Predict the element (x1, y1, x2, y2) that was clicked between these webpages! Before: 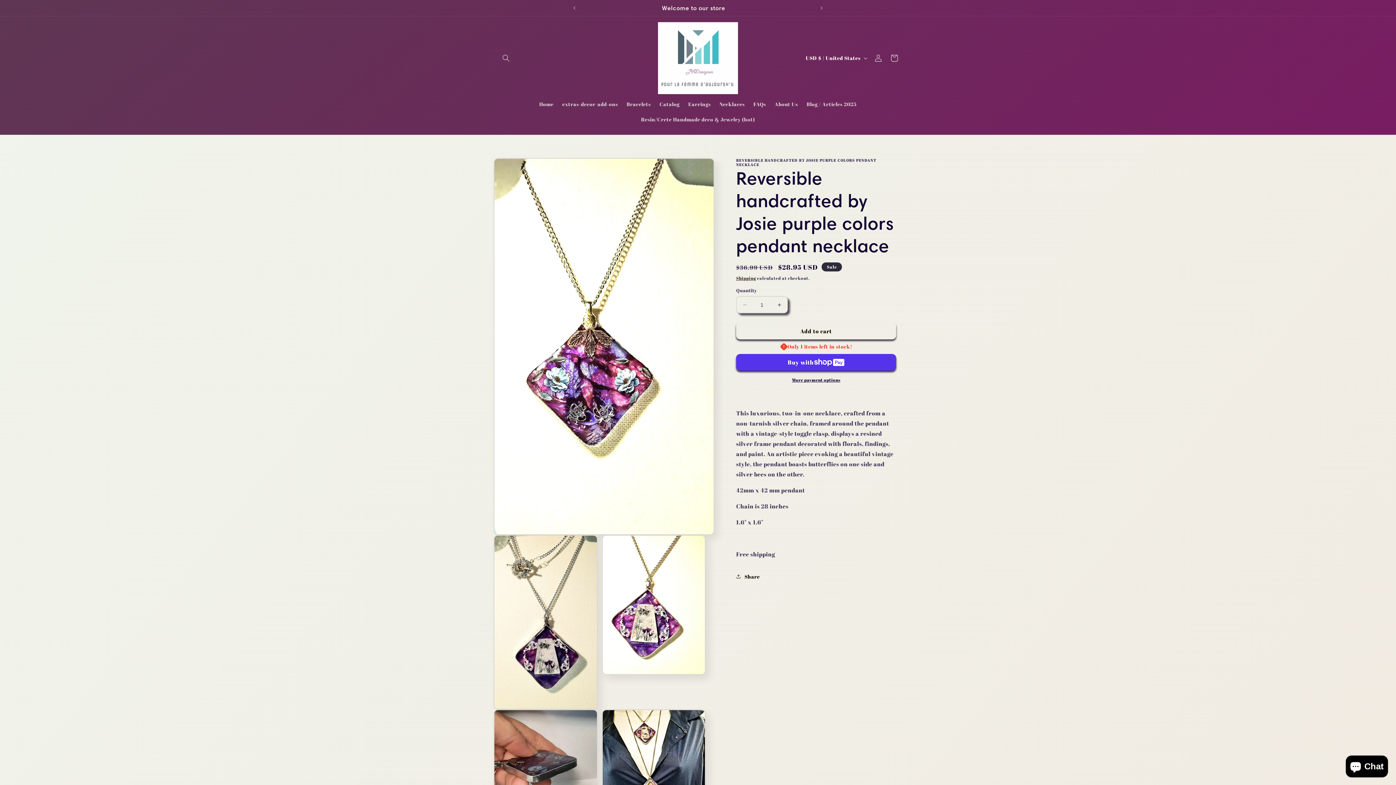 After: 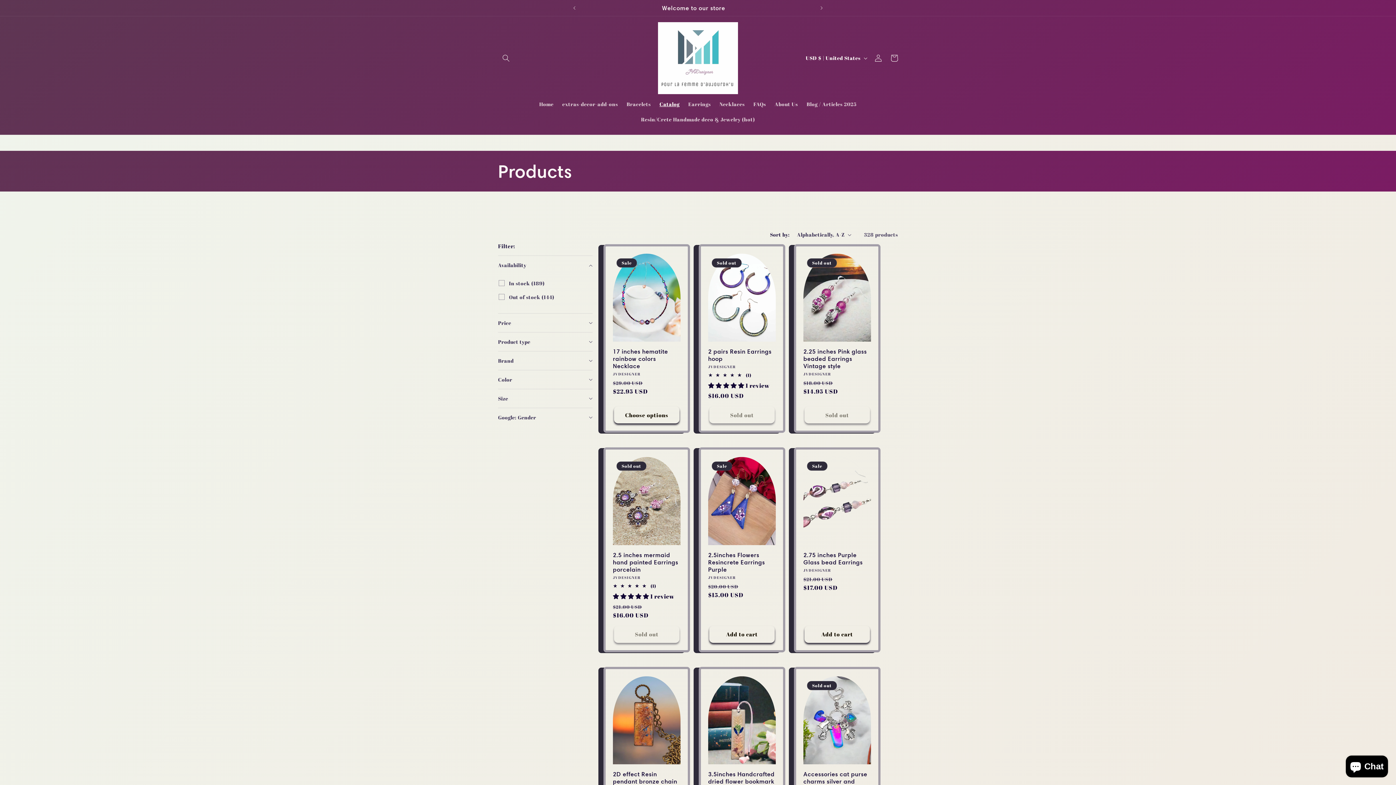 Action: bbox: (655, 96, 684, 112) label: Catalog